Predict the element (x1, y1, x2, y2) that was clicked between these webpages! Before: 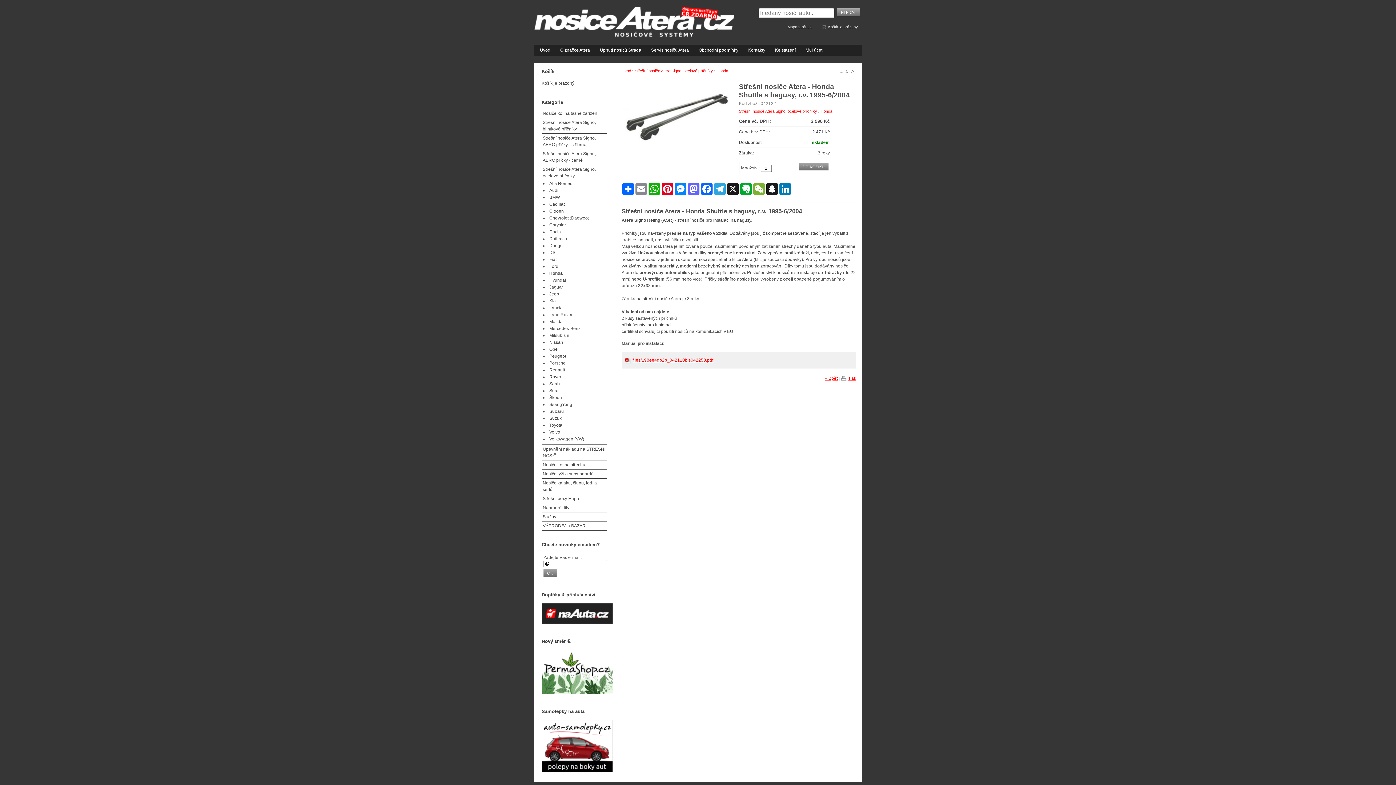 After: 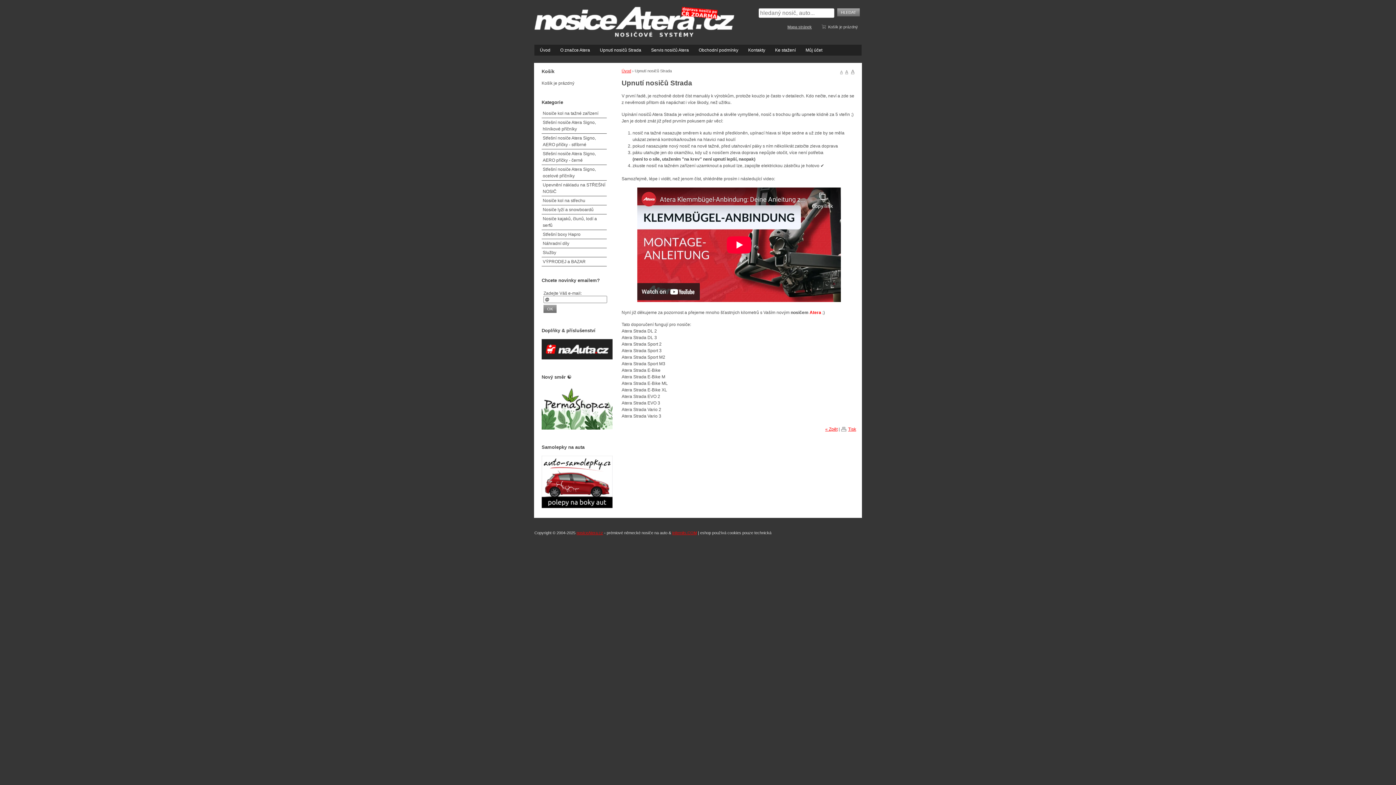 Action: bbox: (596, 45, 644, 55) label: Upnutí nosičů Strada